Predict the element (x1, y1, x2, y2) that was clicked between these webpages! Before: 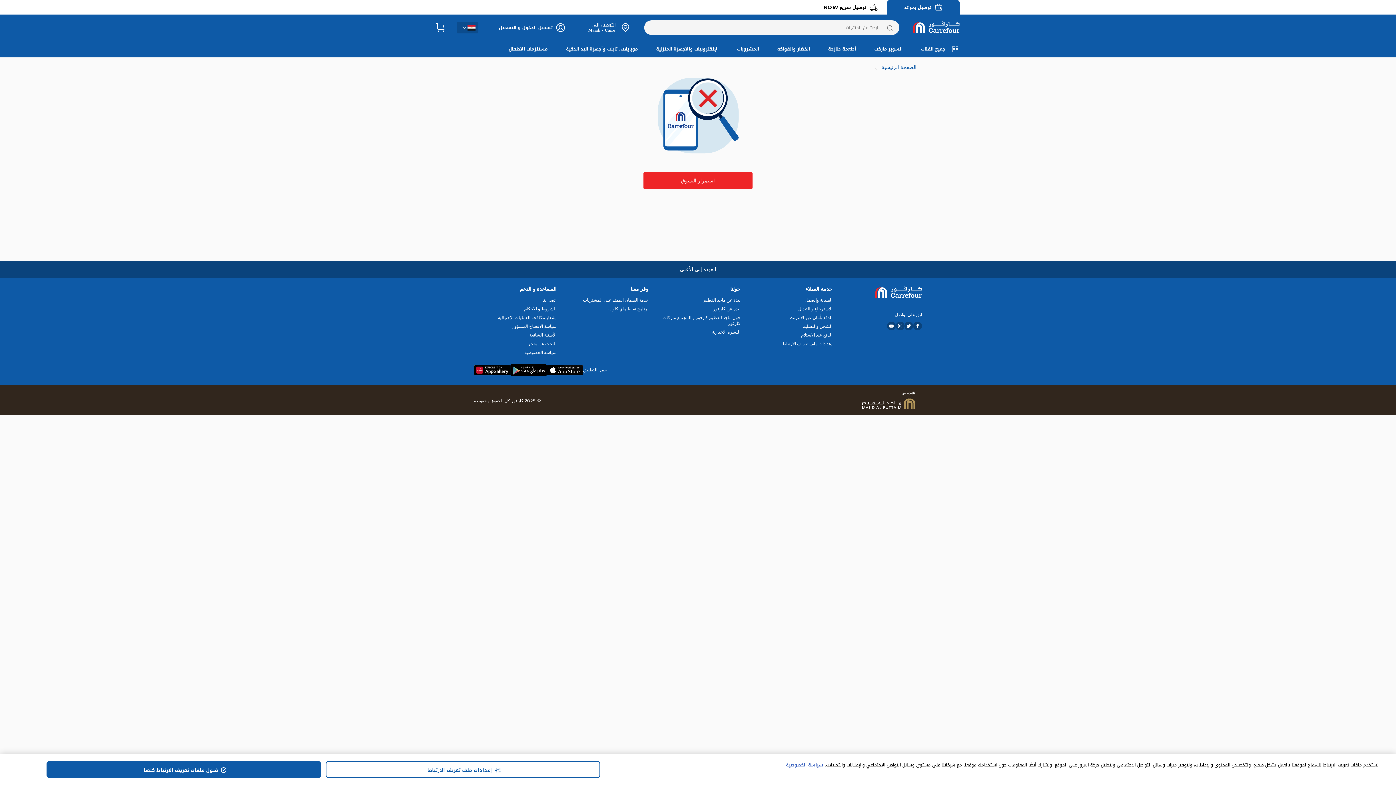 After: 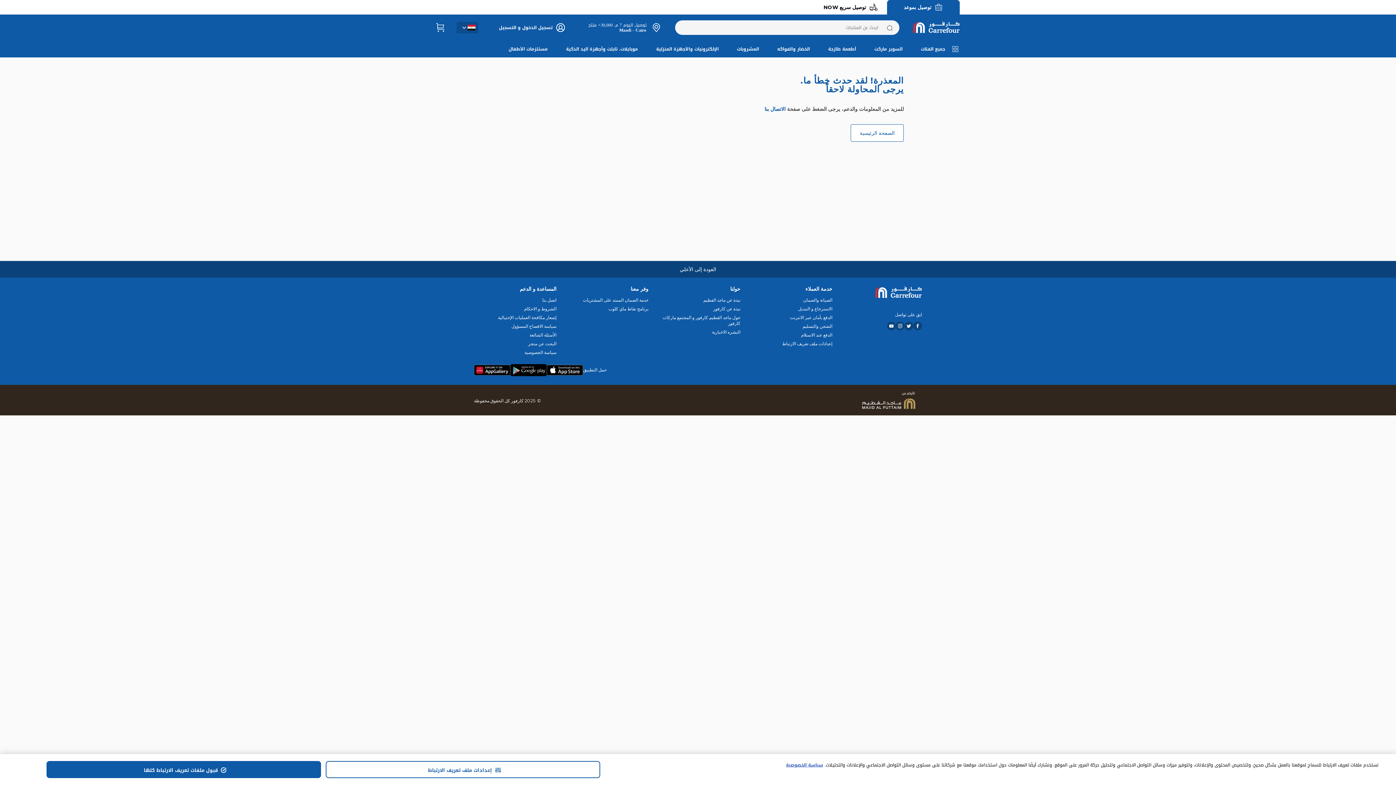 Action: bbox: (770, 40, 821, 57) label: الخضار والفواكه